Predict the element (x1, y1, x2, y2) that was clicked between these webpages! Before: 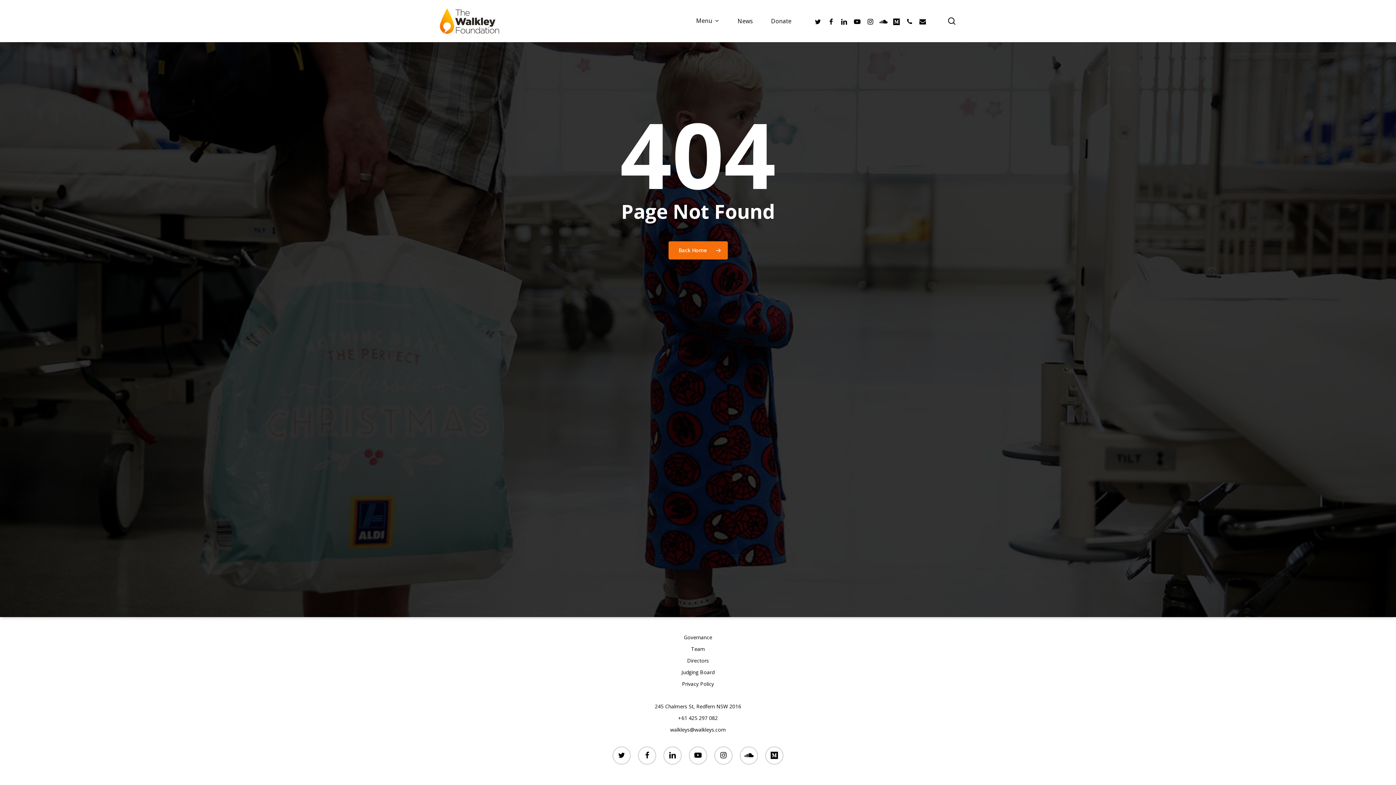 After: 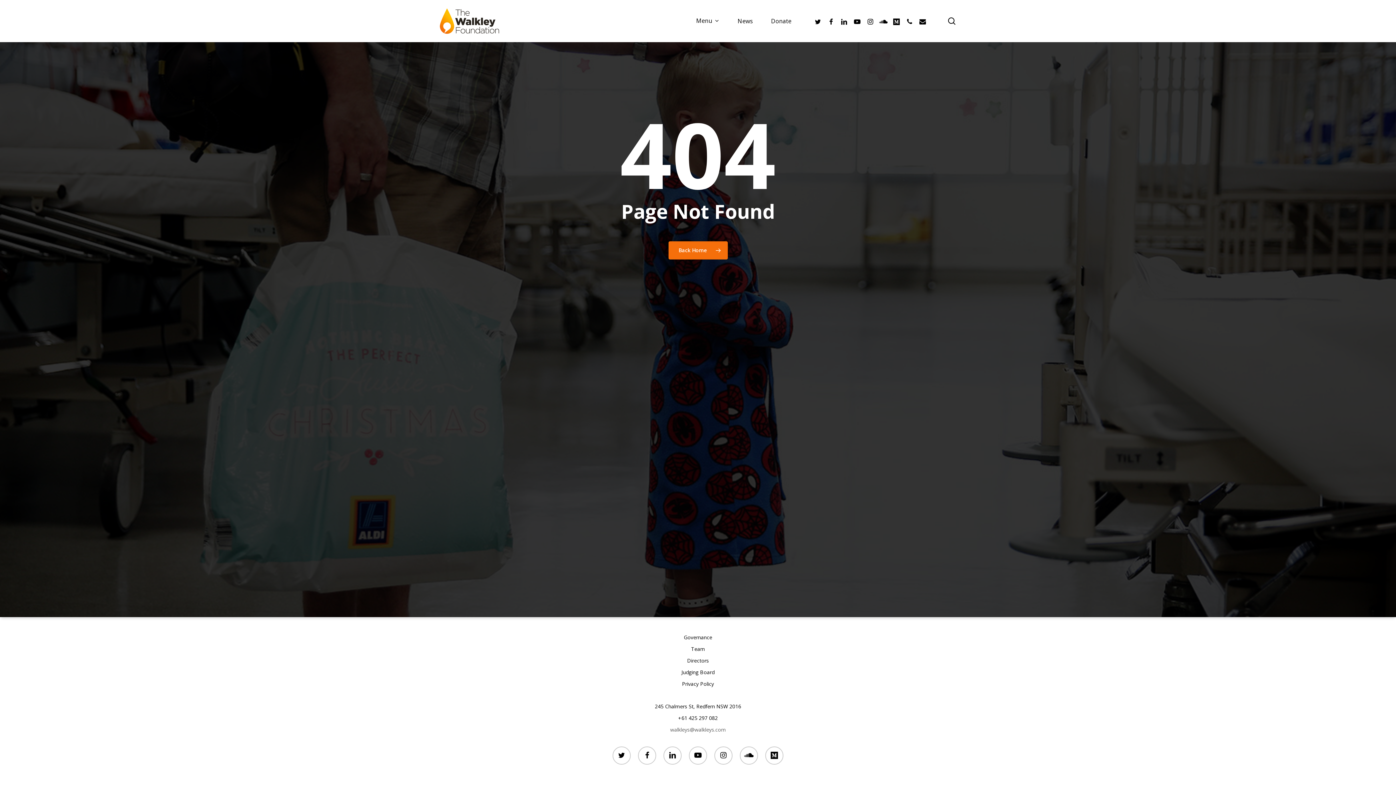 Action: label: walkleys@walkleys.com bbox: (670, 726, 726, 733)